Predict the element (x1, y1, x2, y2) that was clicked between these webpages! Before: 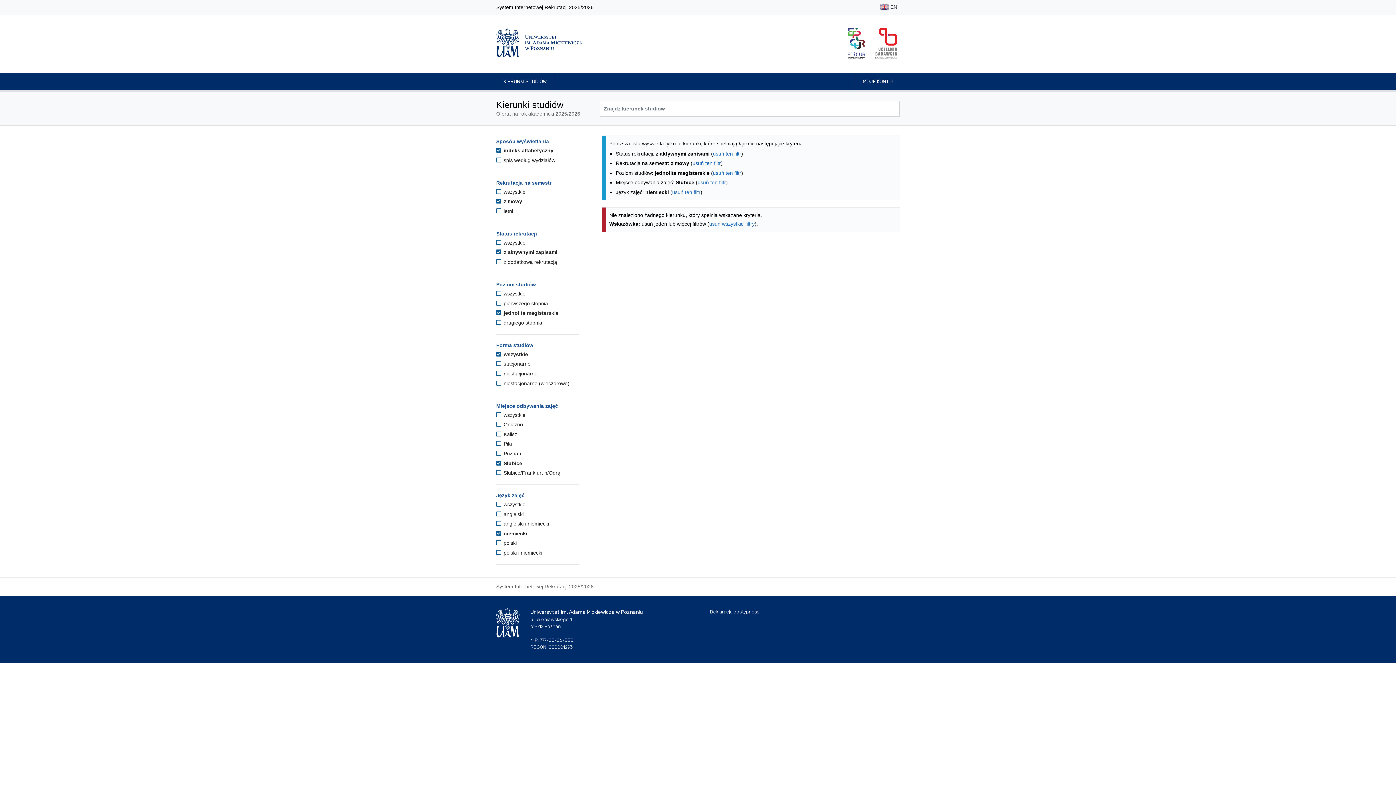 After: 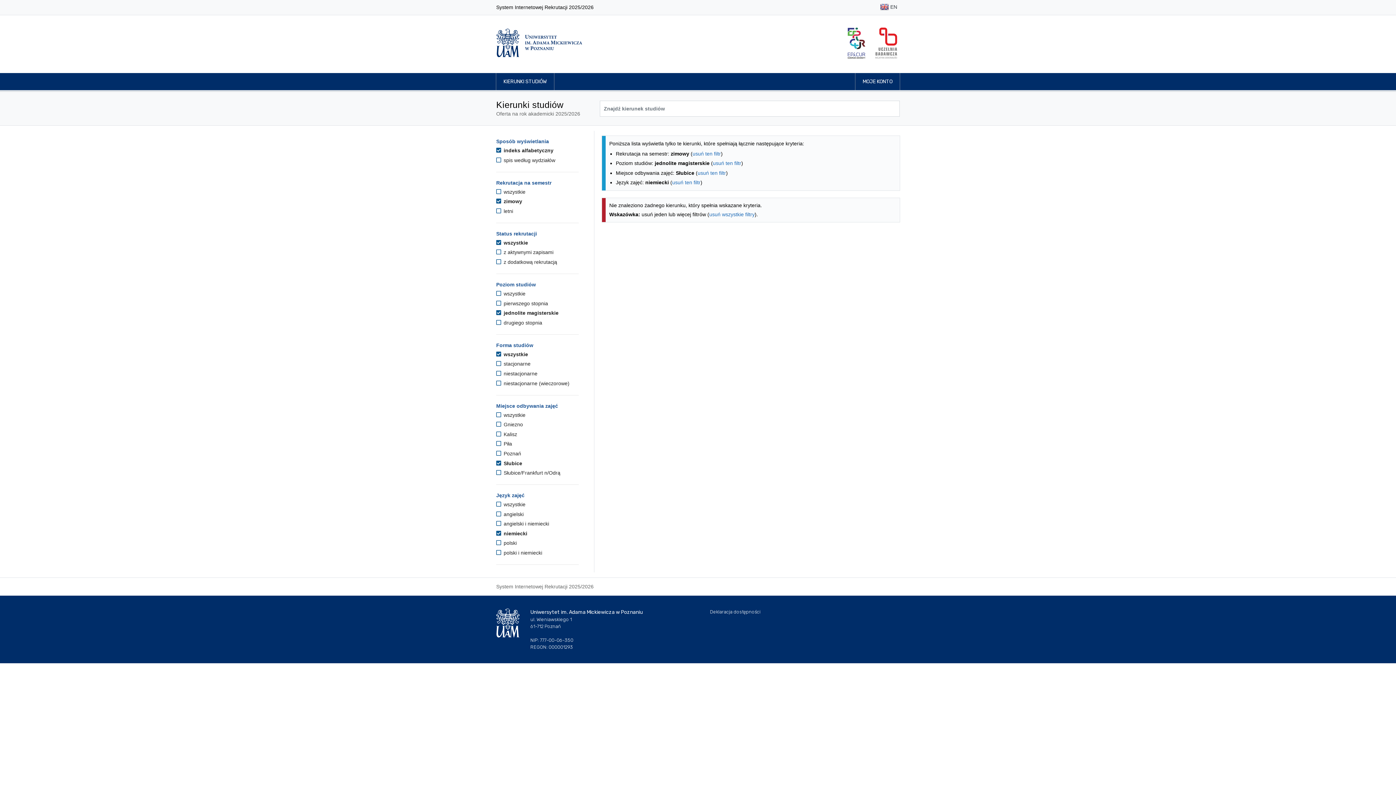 Action: bbox: (496, 239, 525, 245) label:  wszystkie